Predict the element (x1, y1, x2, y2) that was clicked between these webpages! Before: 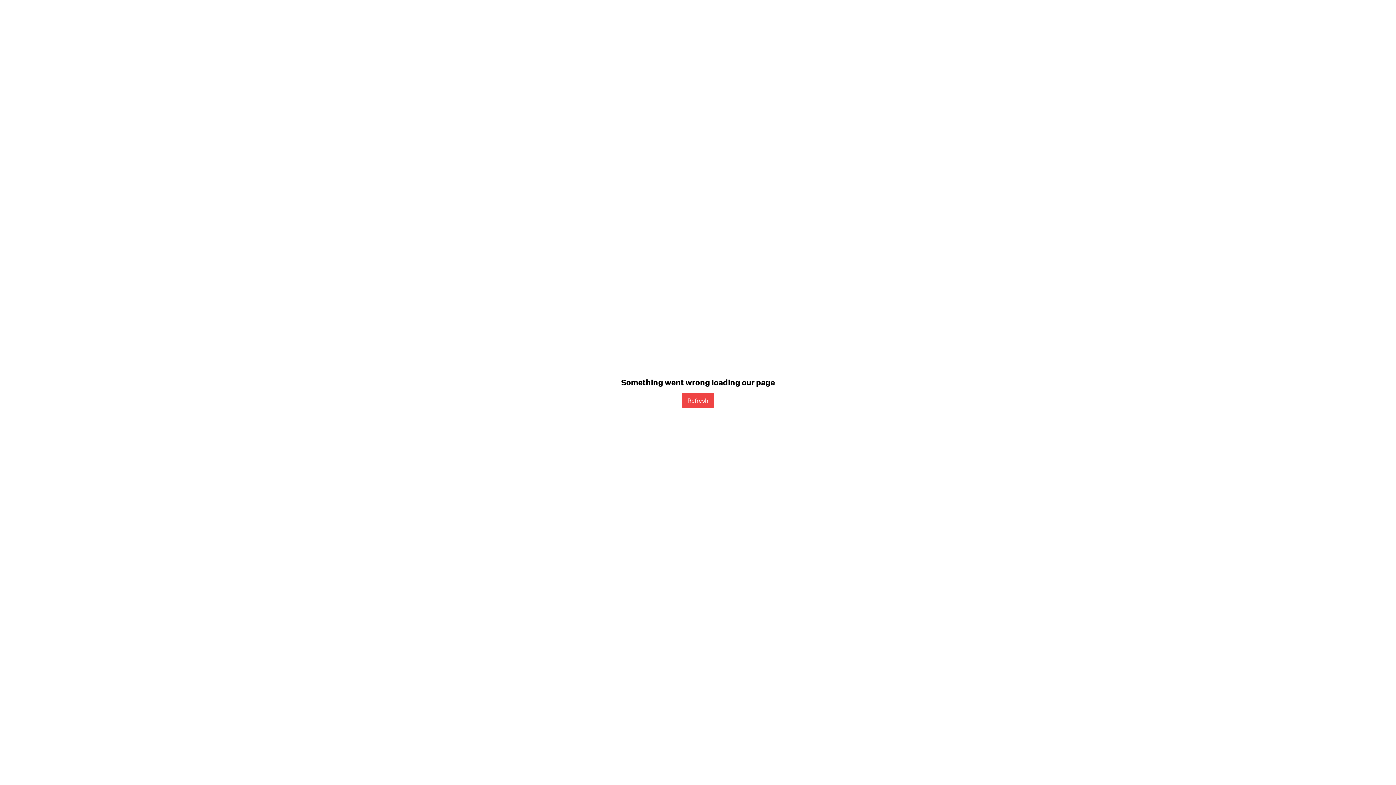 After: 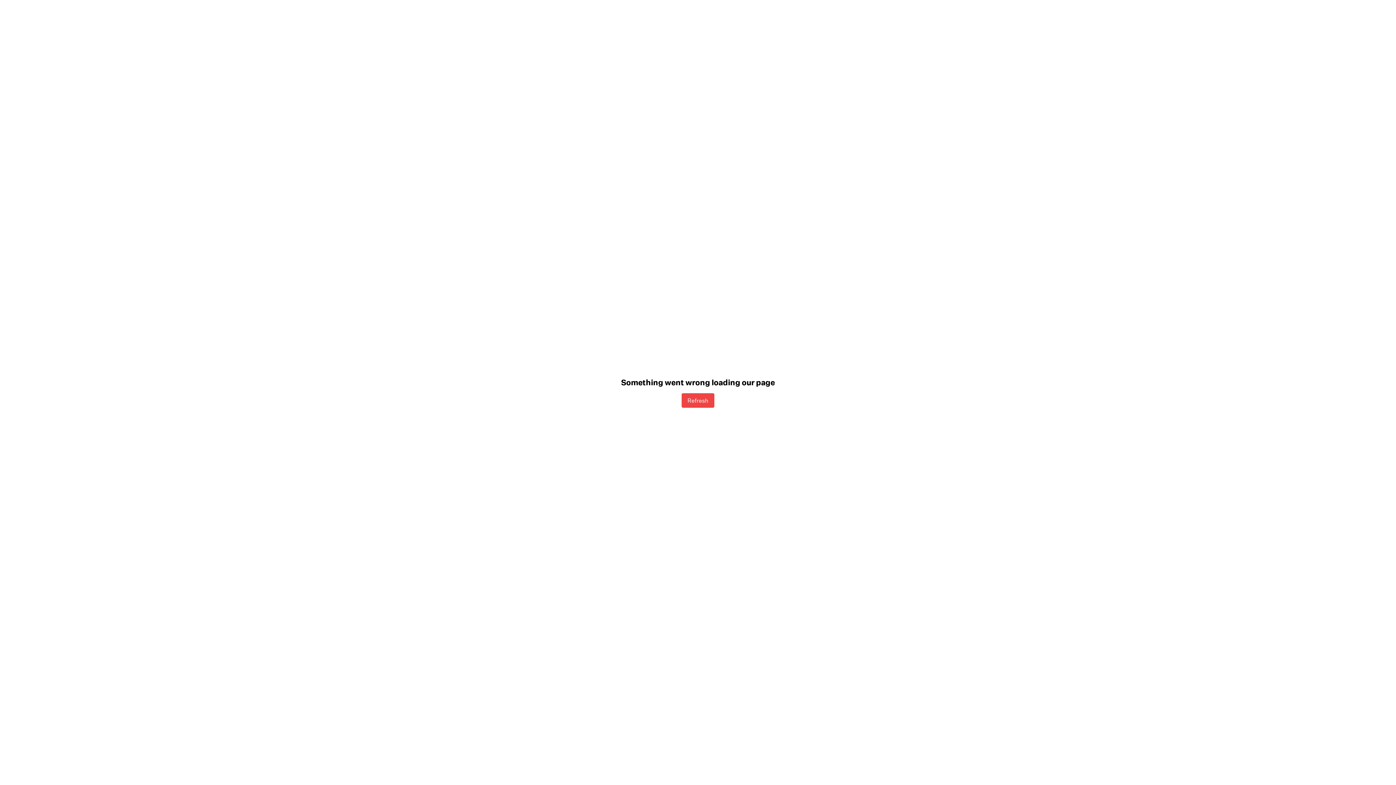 Action: label: Refresh bbox: (681, 393, 714, 407)